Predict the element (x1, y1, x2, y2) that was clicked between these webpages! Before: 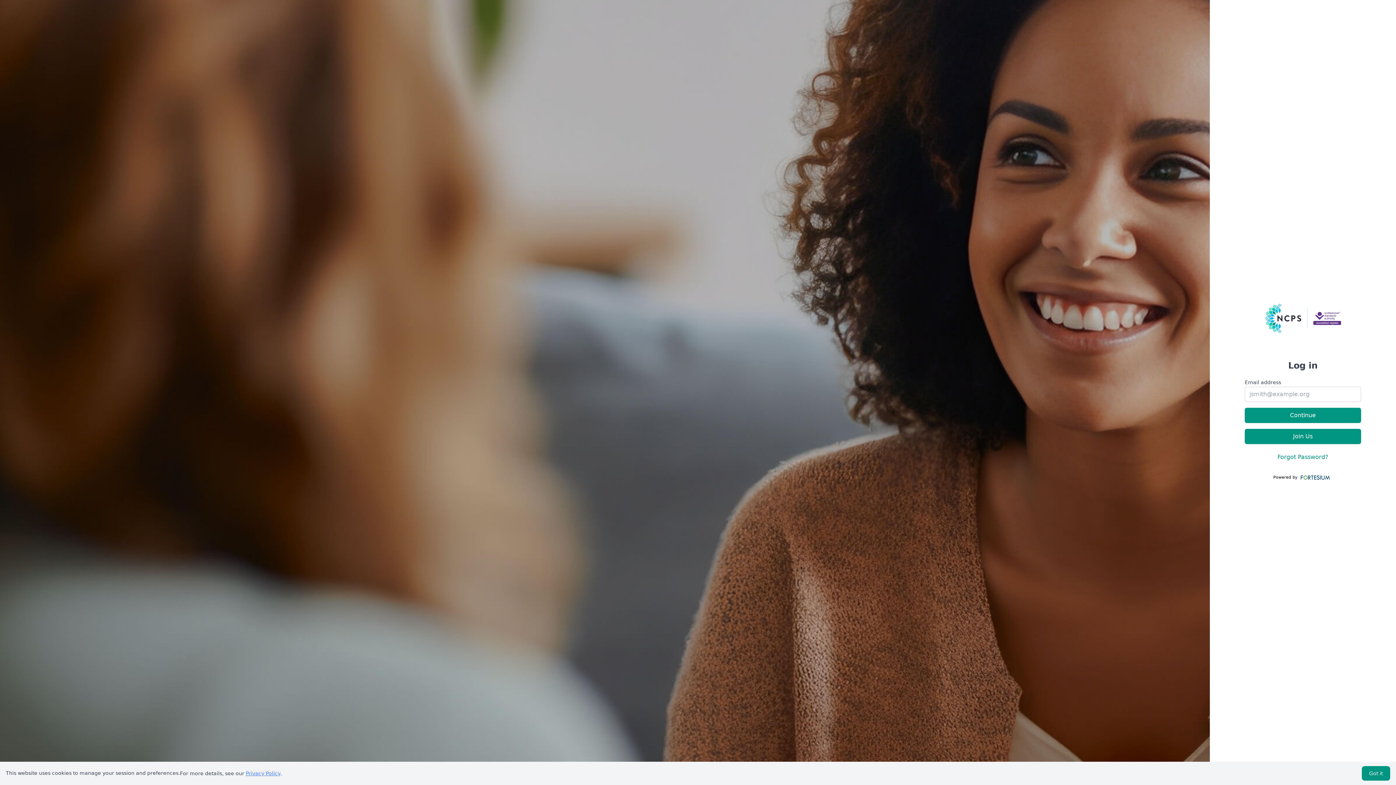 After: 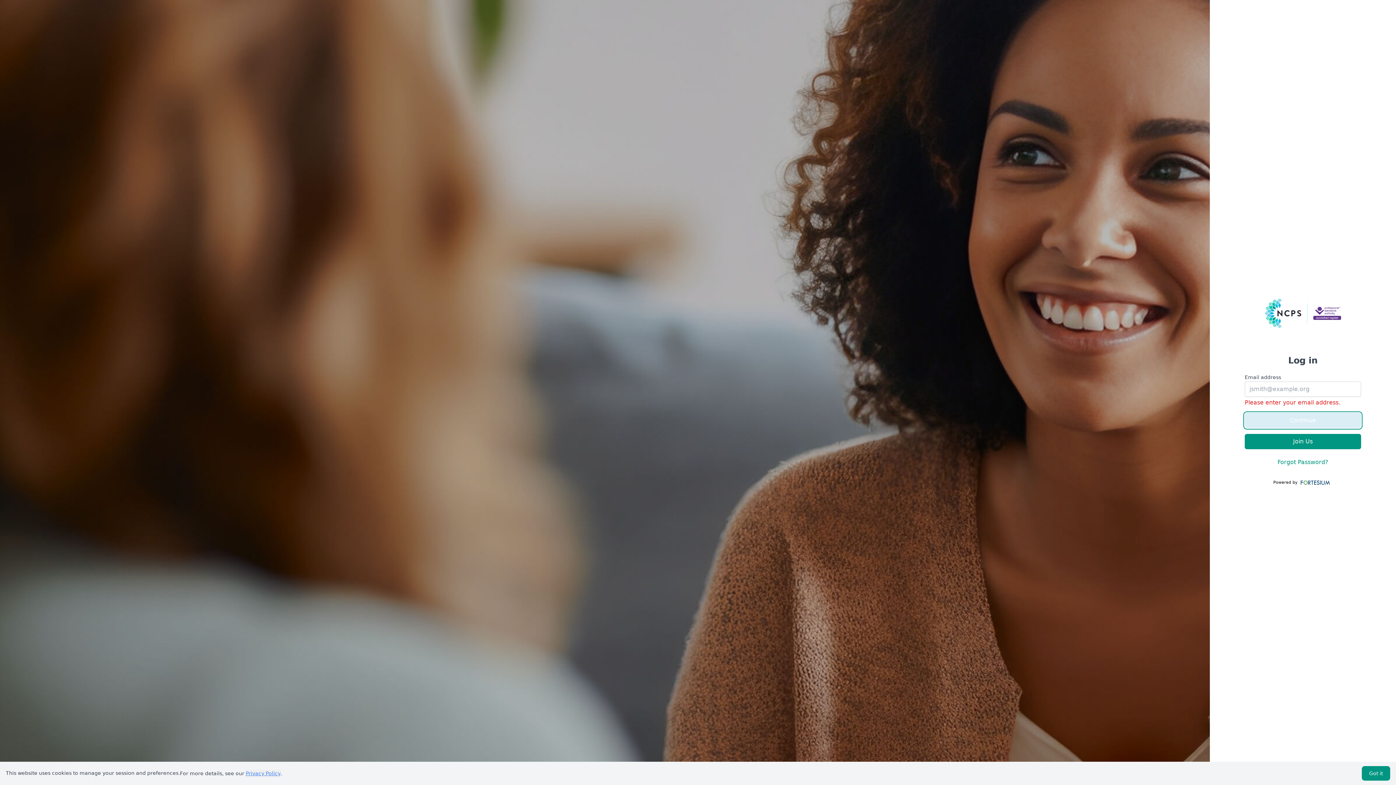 Action: bbox: (1245, 407, 1361, 423) label: Continue